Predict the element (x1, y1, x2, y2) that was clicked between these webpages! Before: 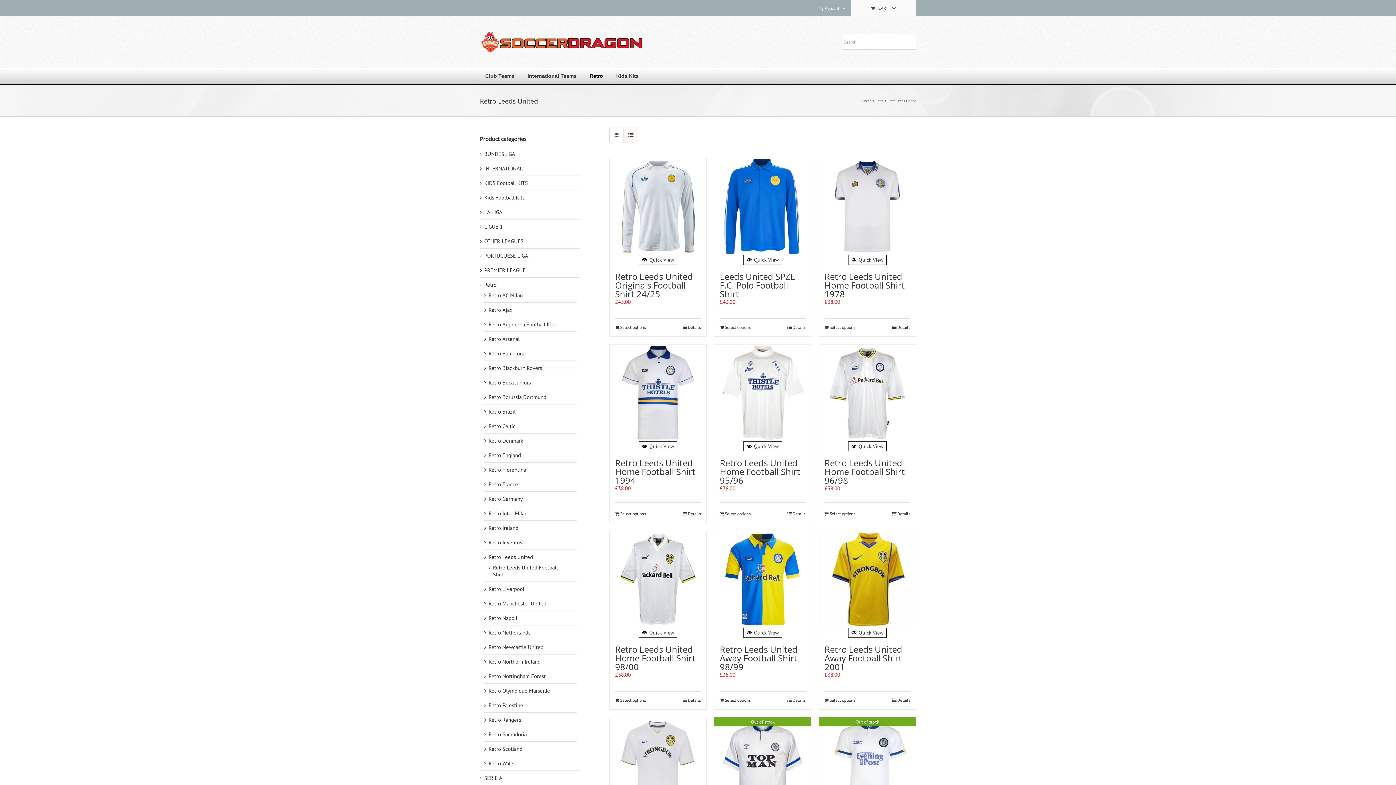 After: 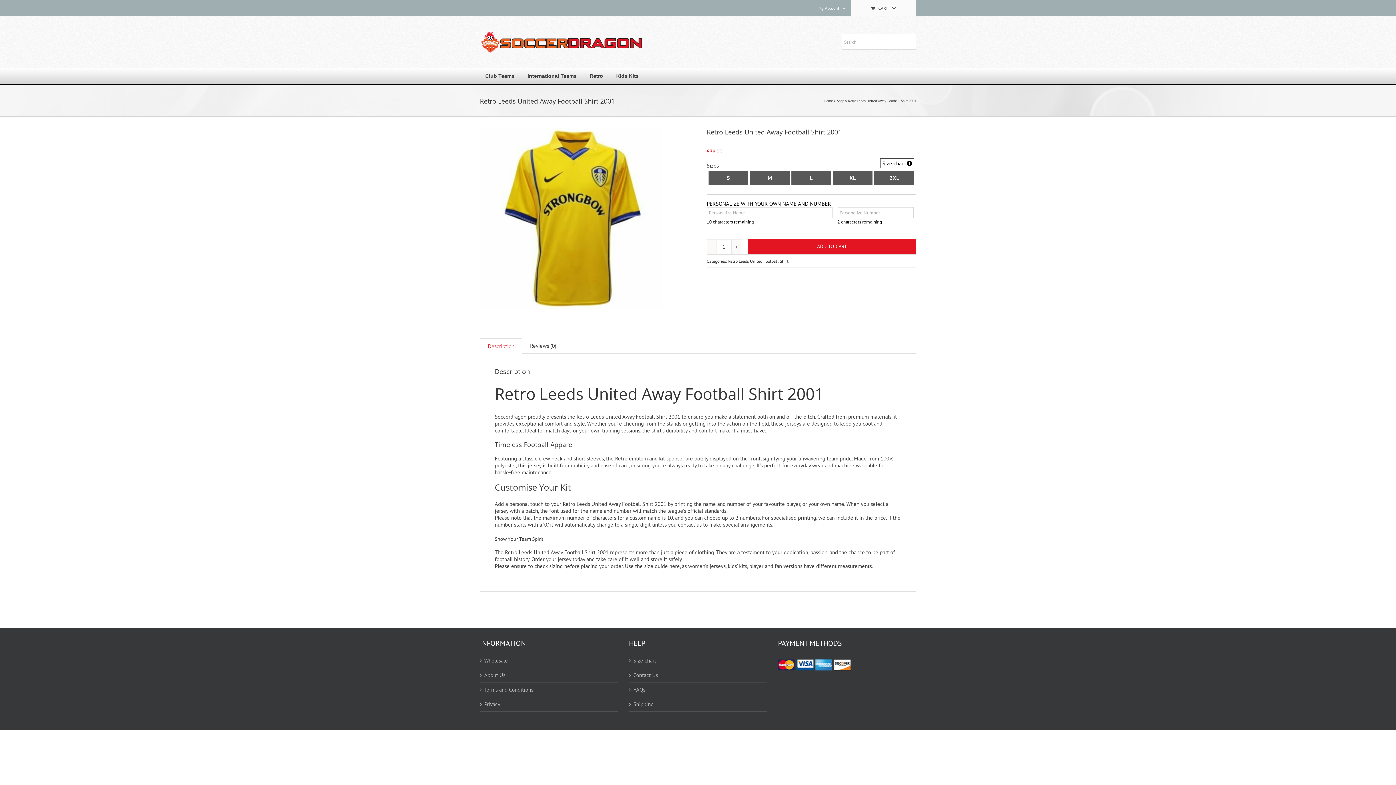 Action: label: Retro Leeds United Away Football Shirt 2001 bbox: (819, 531, 915, 627)